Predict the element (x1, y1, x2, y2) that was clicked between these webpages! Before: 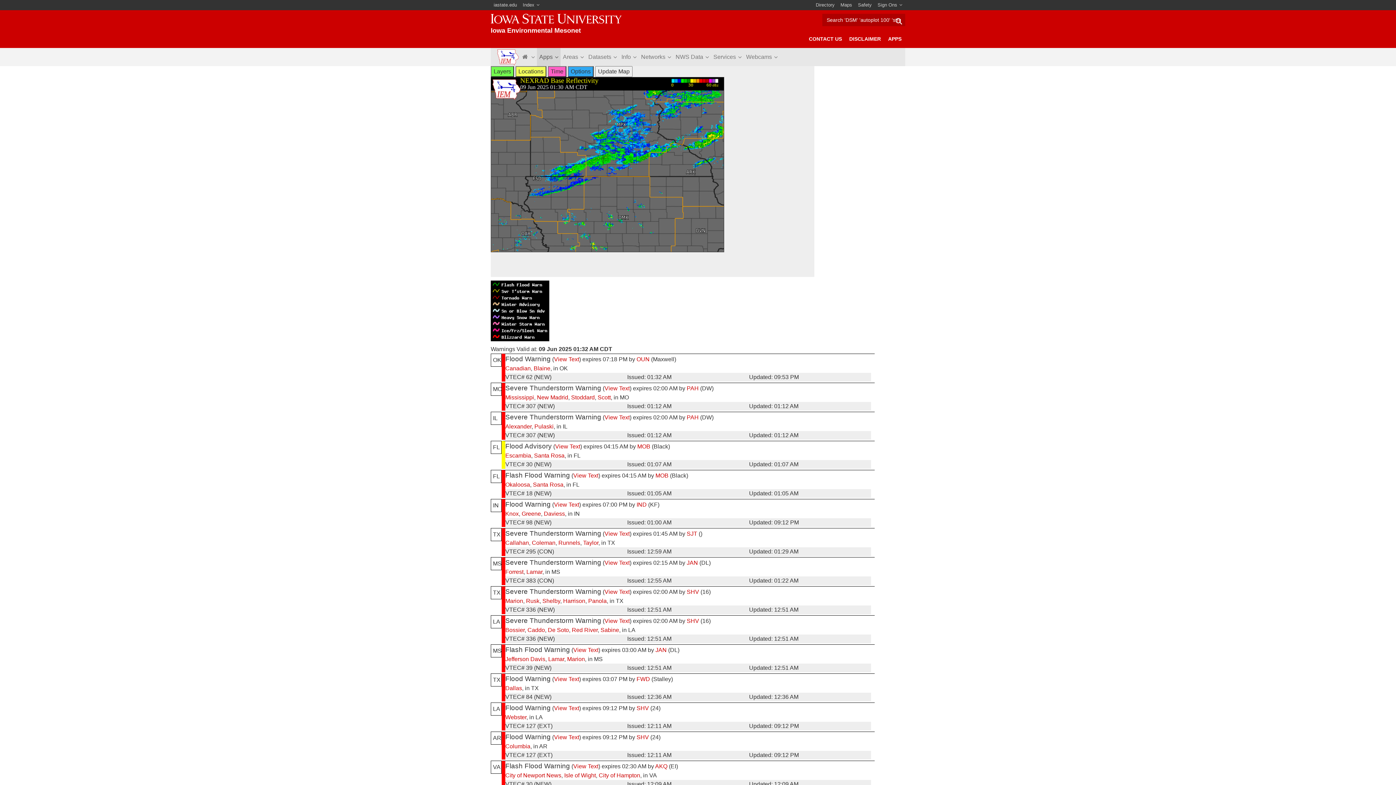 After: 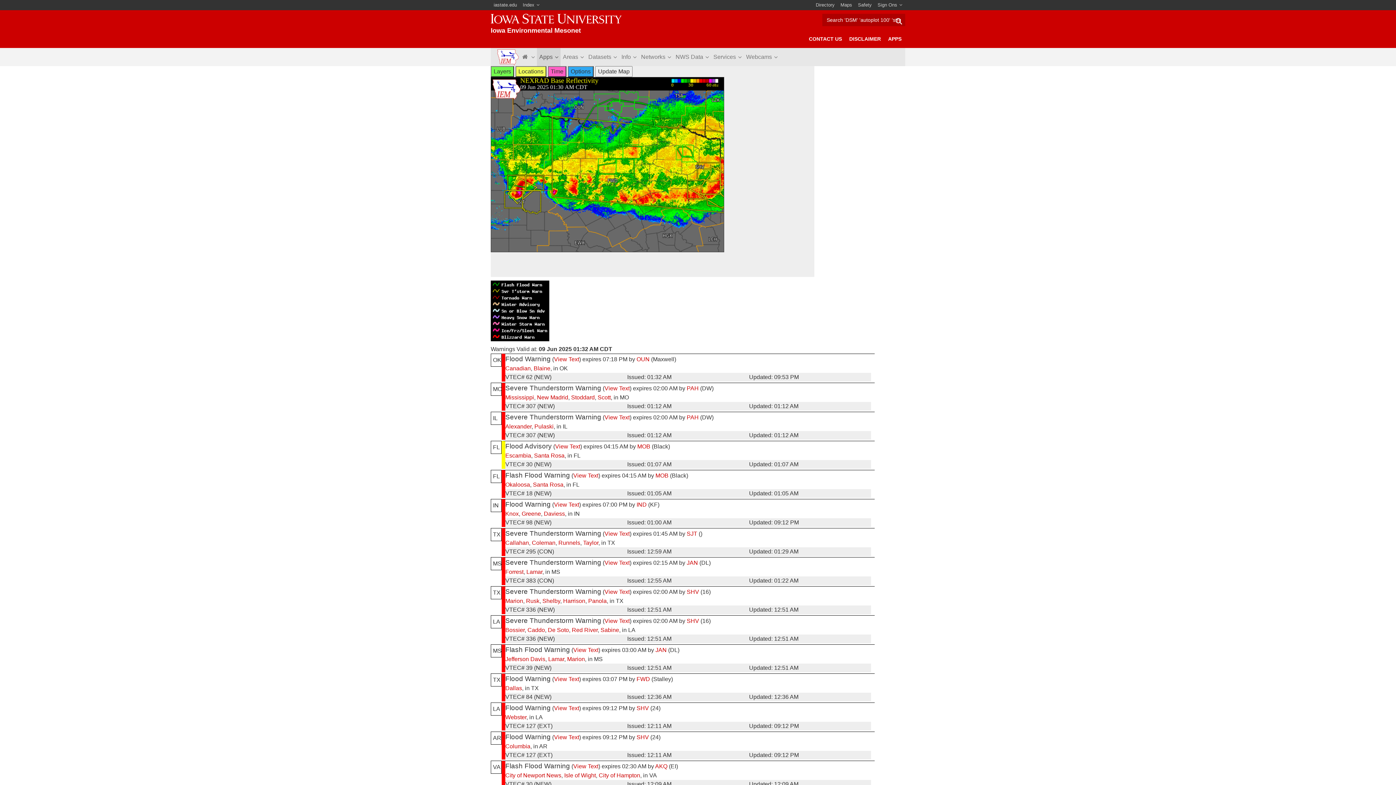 Action: bbox: (636, 676, 650, 682) label: FWD